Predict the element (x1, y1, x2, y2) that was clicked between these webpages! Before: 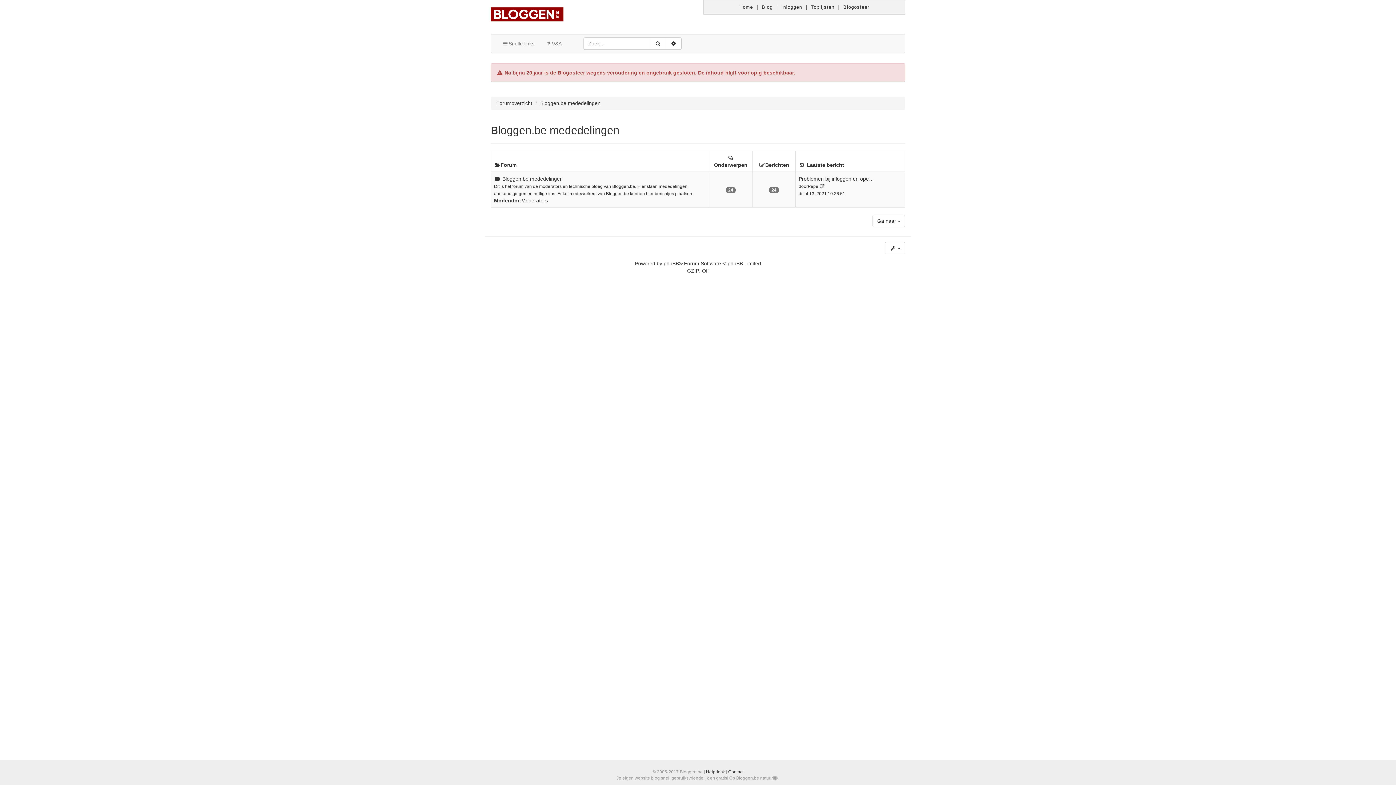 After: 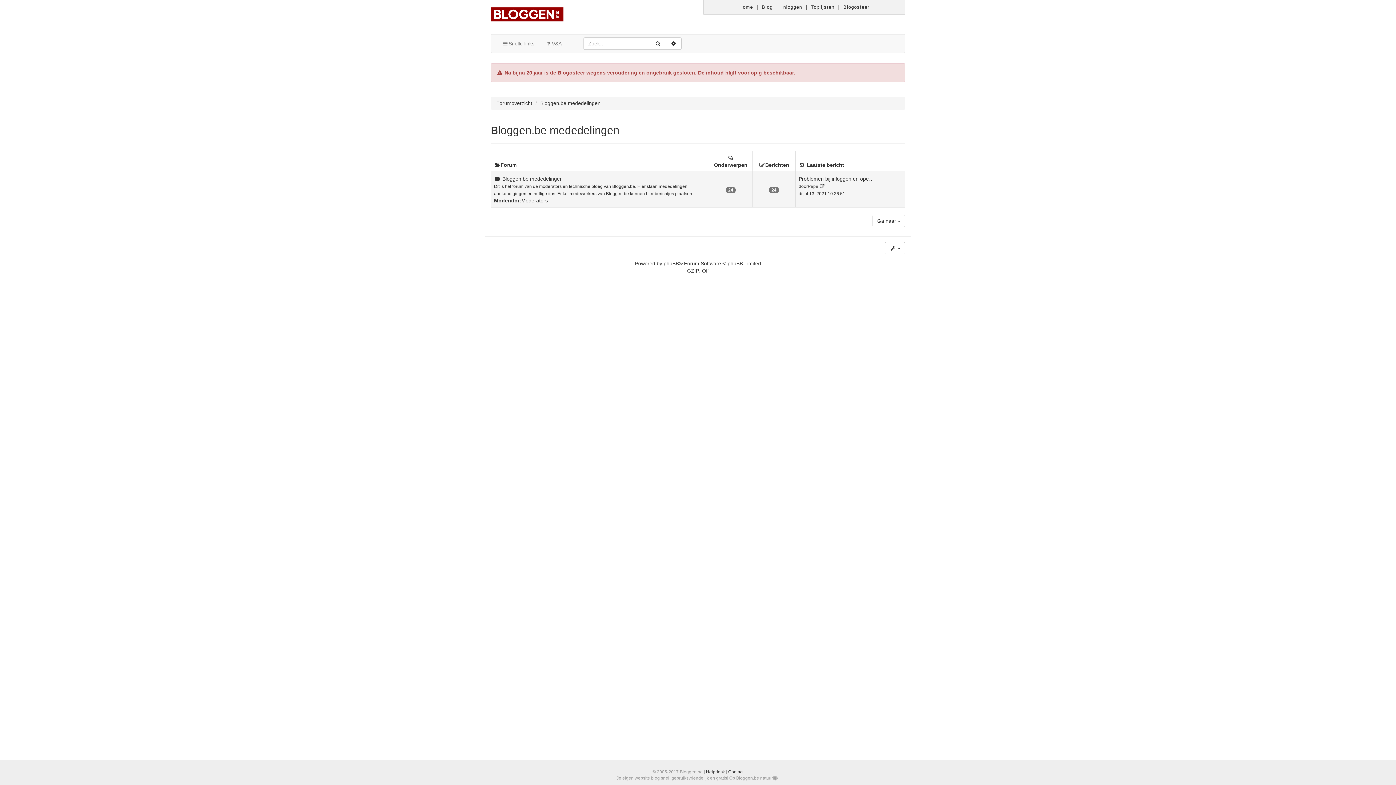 Action: bbox: (808, 183, 818, 188) label: Pépe